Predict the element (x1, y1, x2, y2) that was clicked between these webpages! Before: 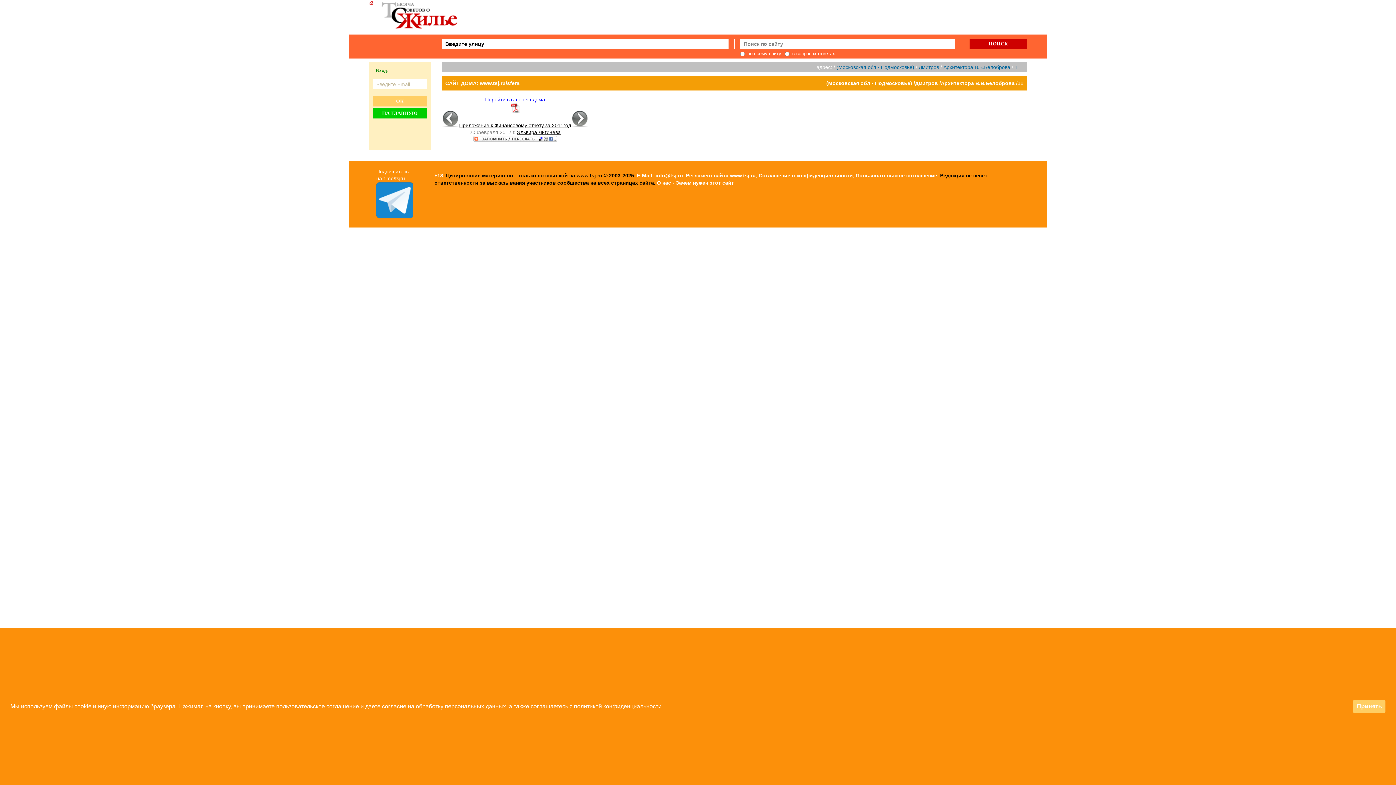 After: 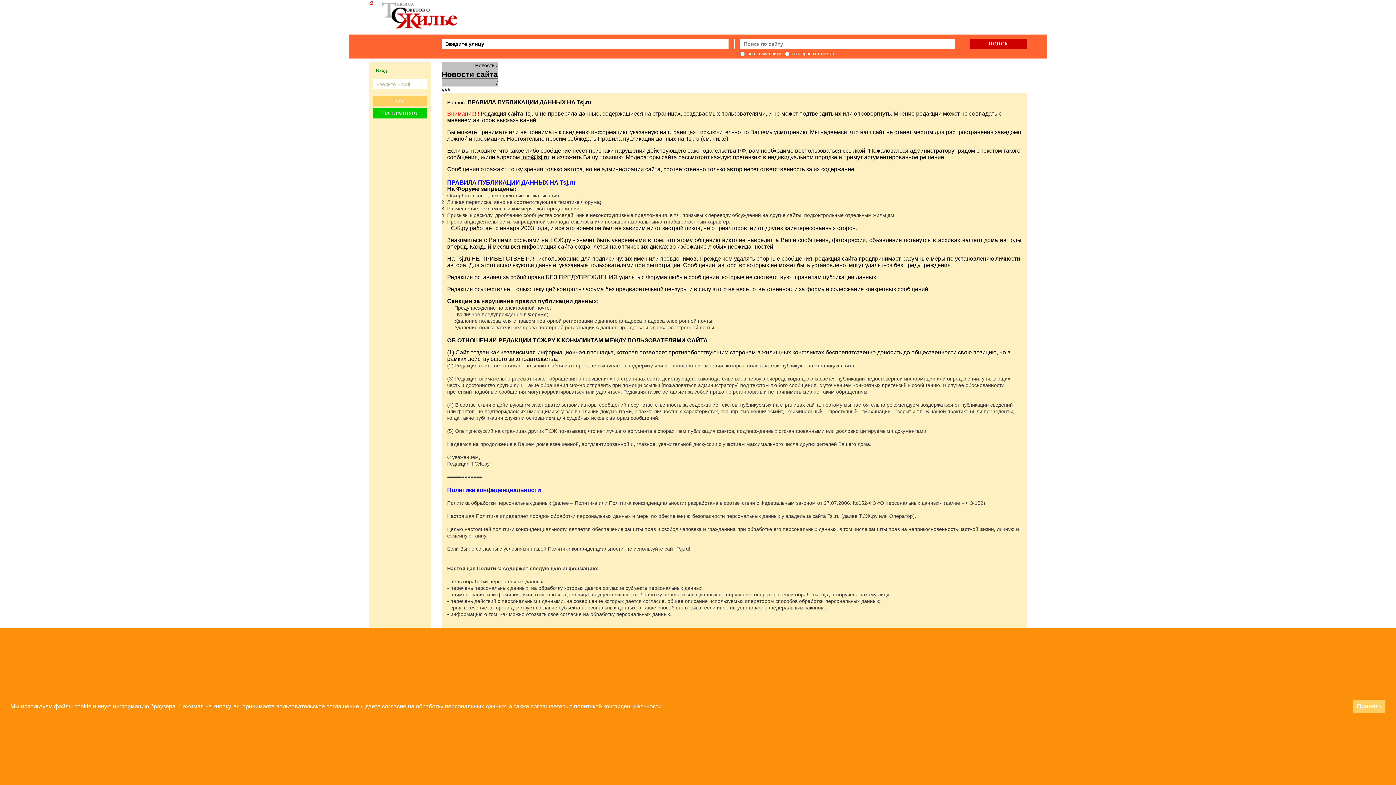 Action: bbox: (276, 703, 359, 709) label: пользовательское соглашение